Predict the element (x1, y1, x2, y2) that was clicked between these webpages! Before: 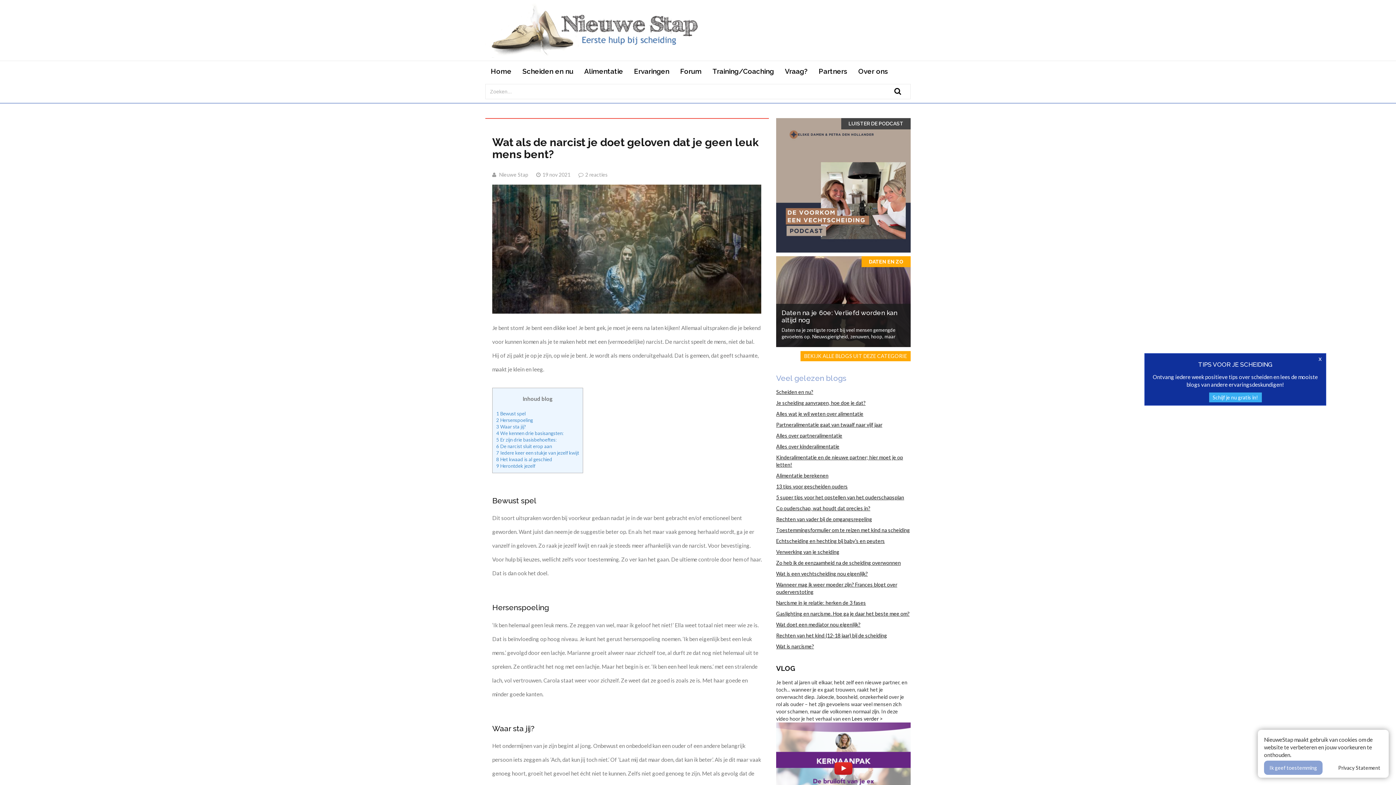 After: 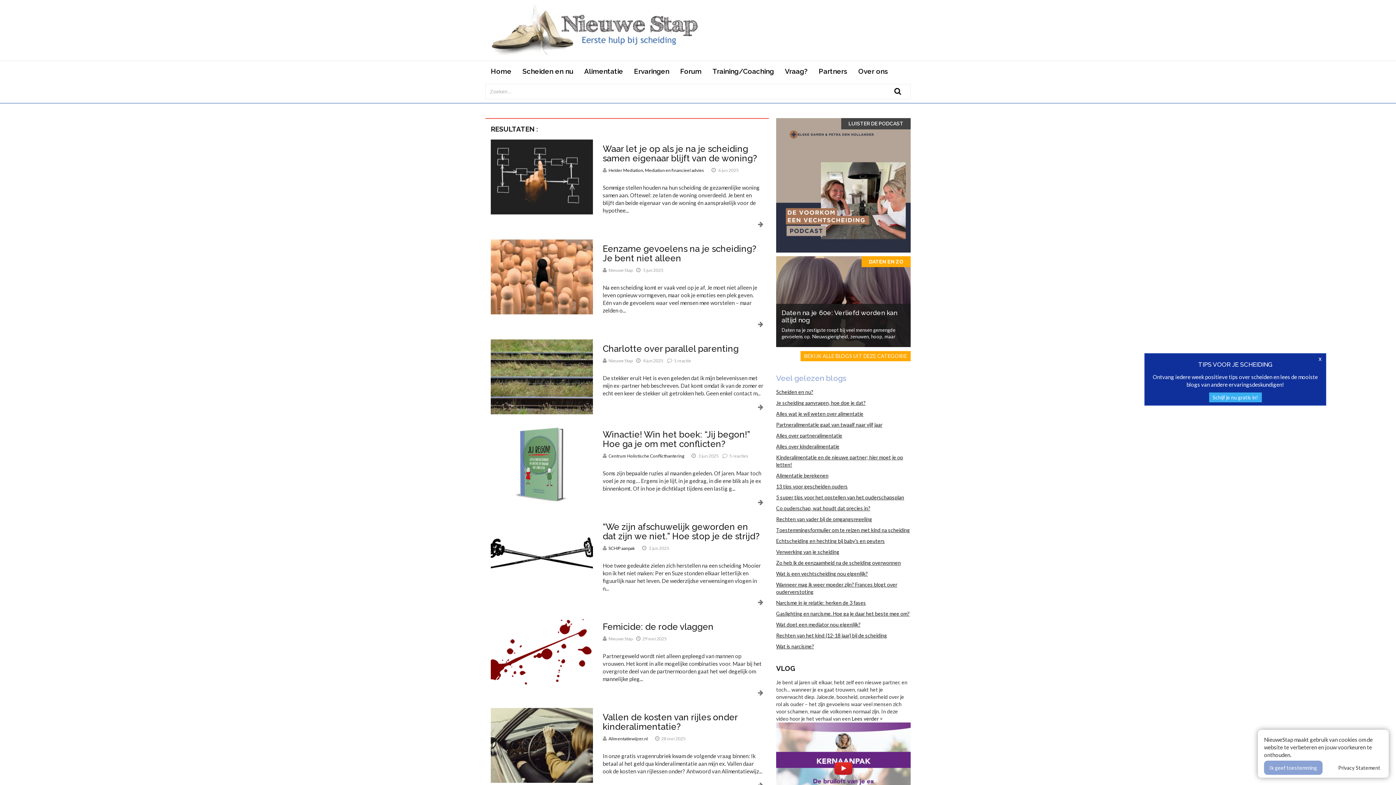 Action: bbox: (892, 86, 903, 96)